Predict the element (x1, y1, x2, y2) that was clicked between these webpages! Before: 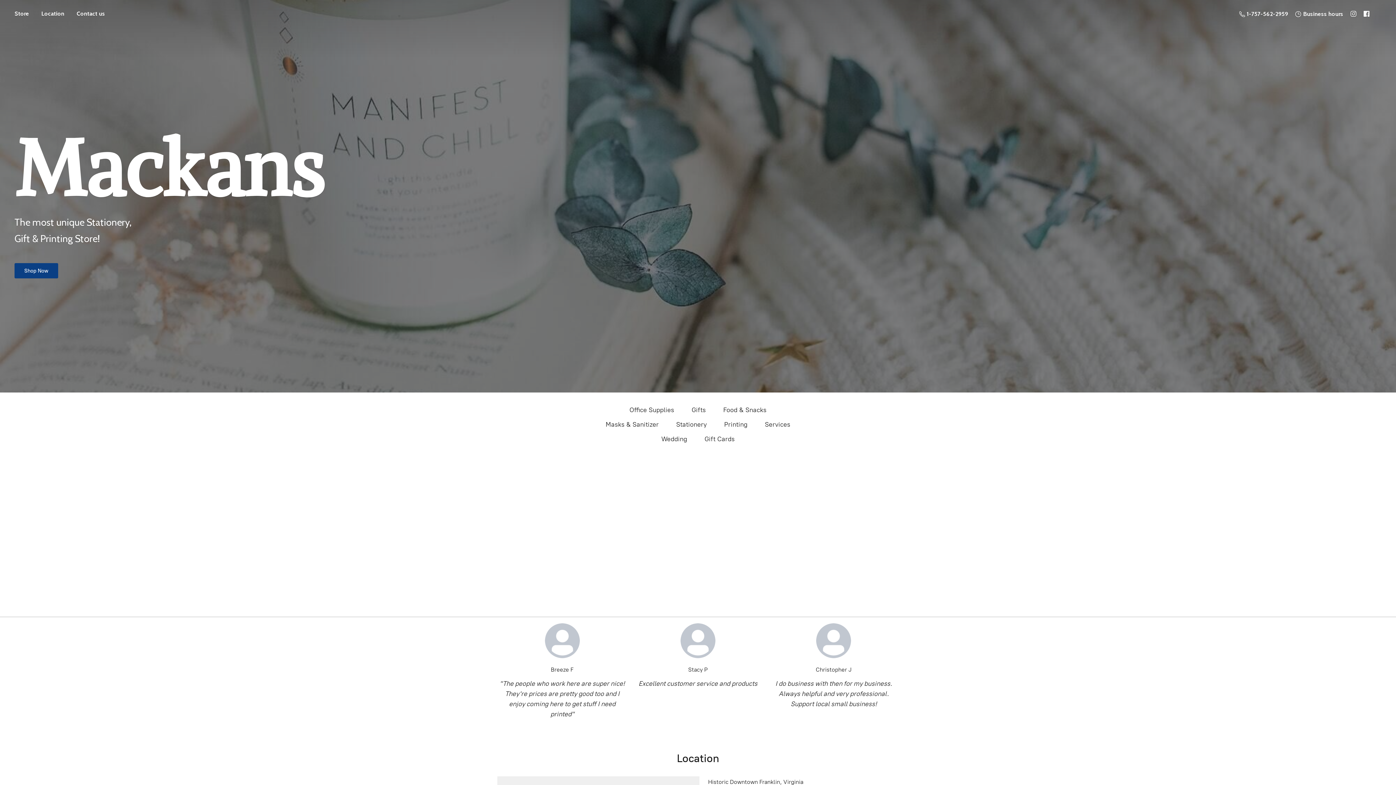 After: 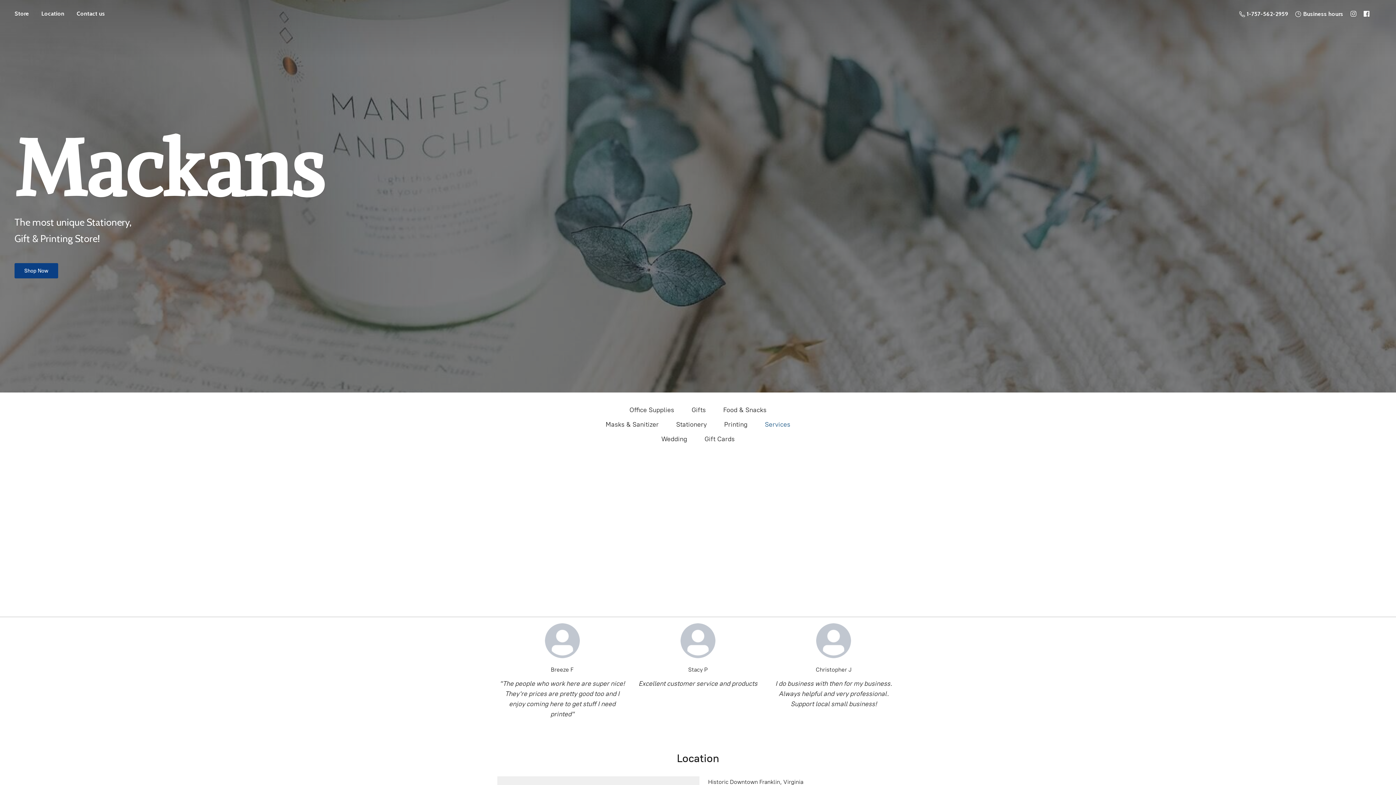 Action: label: Services bbox: (765, 418, 790, 430)